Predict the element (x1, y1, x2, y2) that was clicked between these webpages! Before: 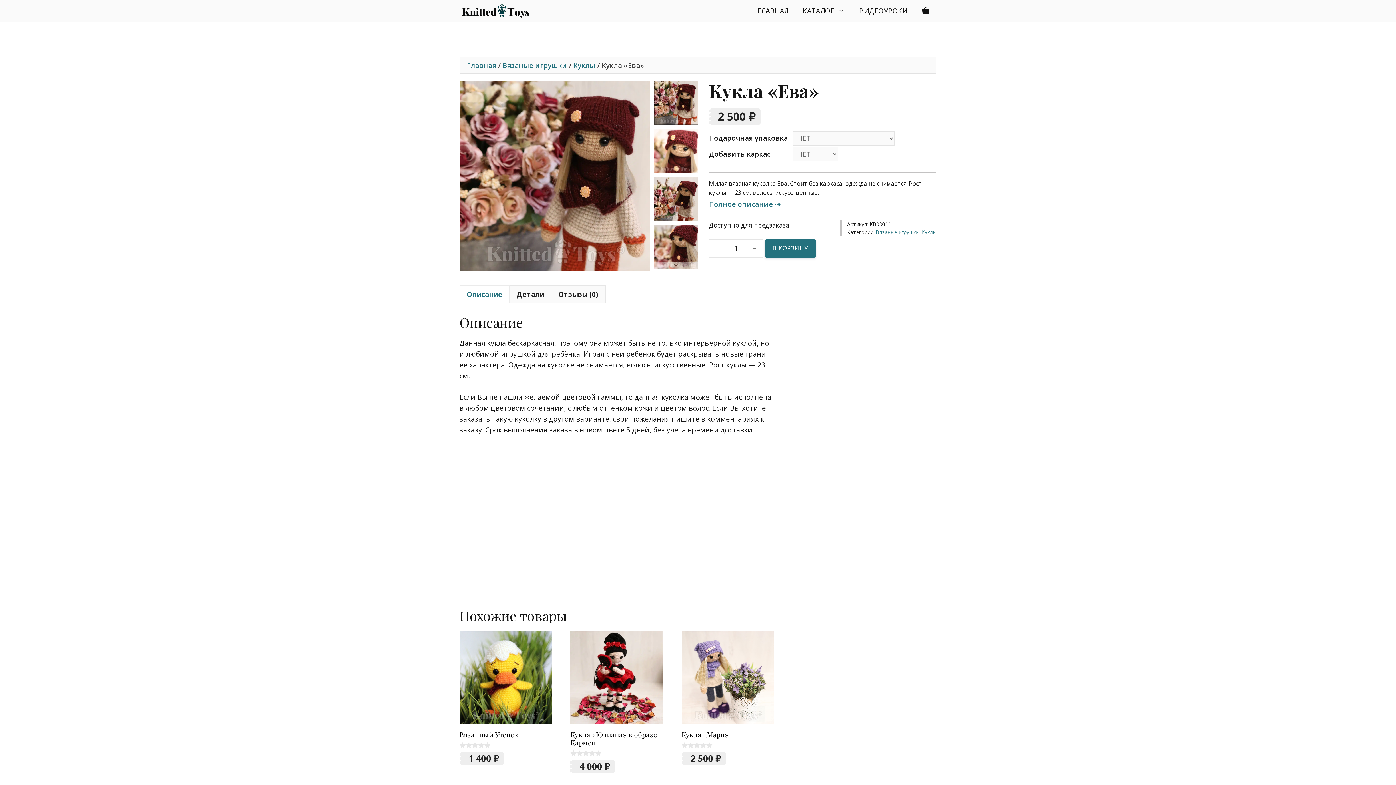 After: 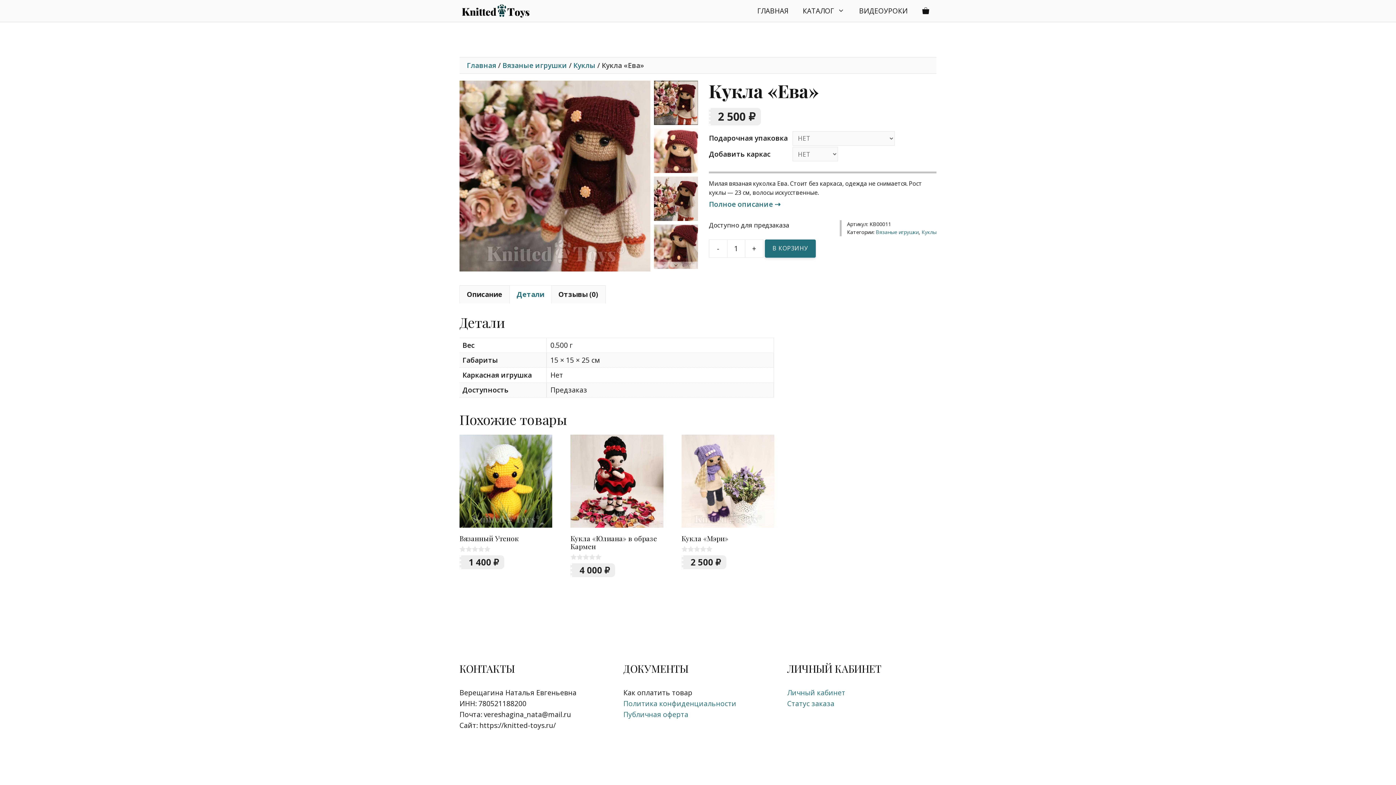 Action: bbox: (516, 285, 544, 303) label: Детали